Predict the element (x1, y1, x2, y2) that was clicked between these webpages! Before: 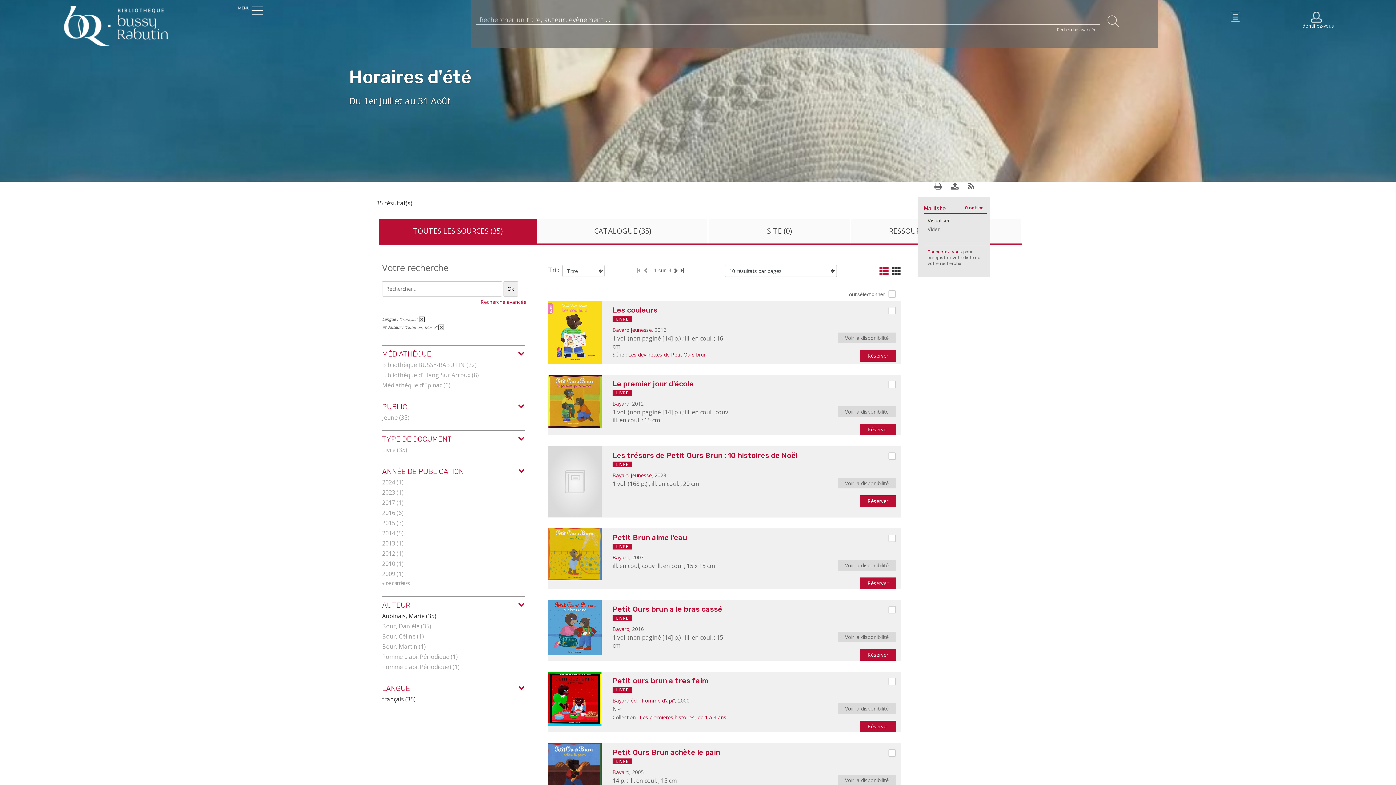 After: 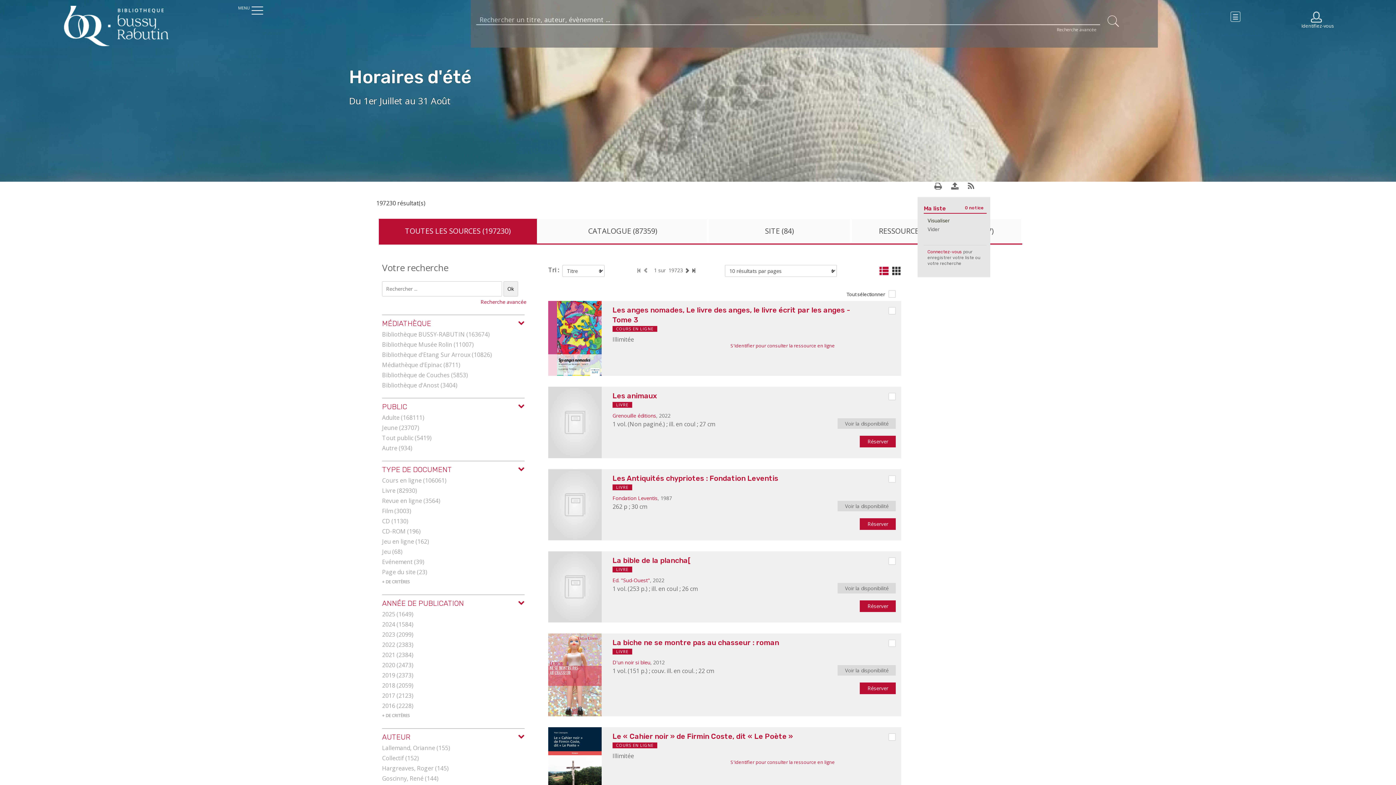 Action: label: LANCER LA RECHERCHE bbox: (1106, 11, 1124, 29)